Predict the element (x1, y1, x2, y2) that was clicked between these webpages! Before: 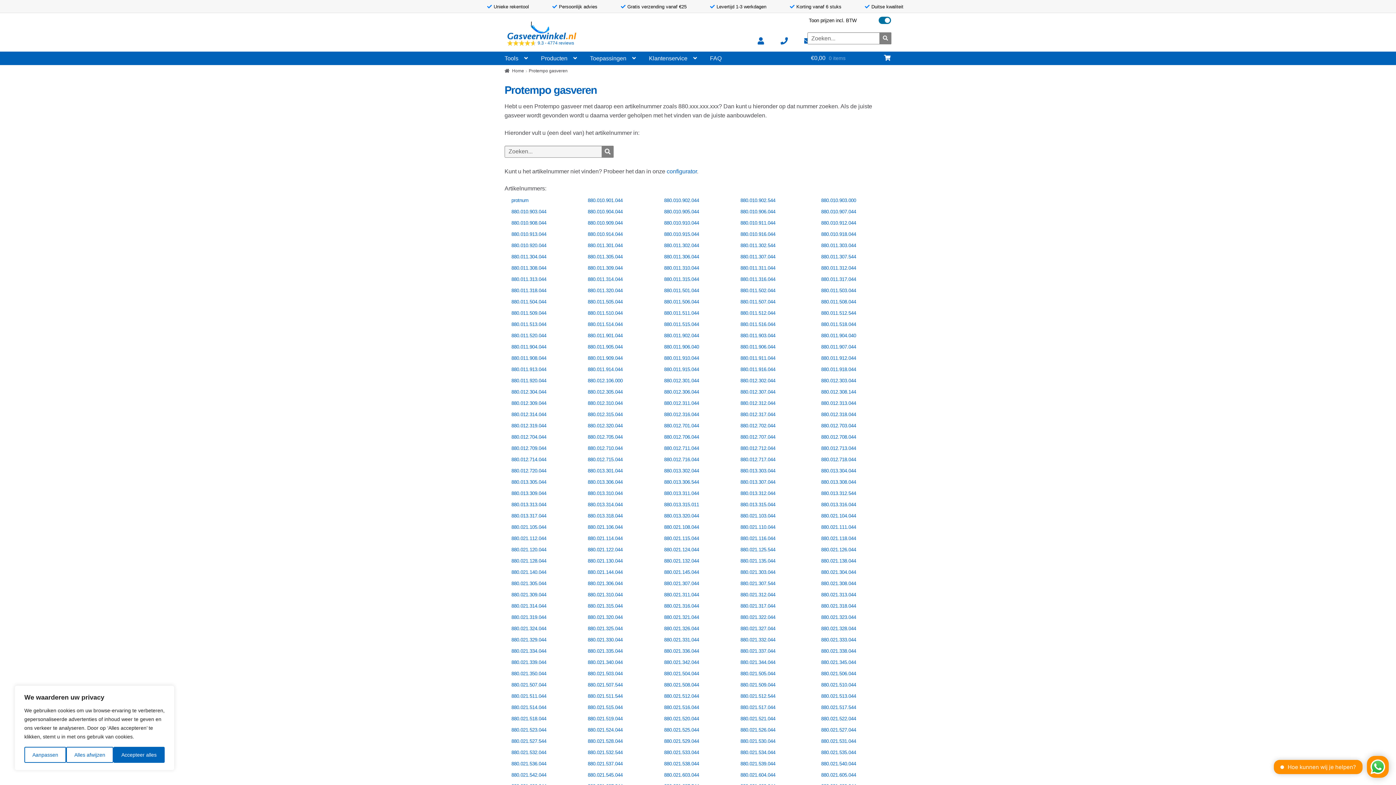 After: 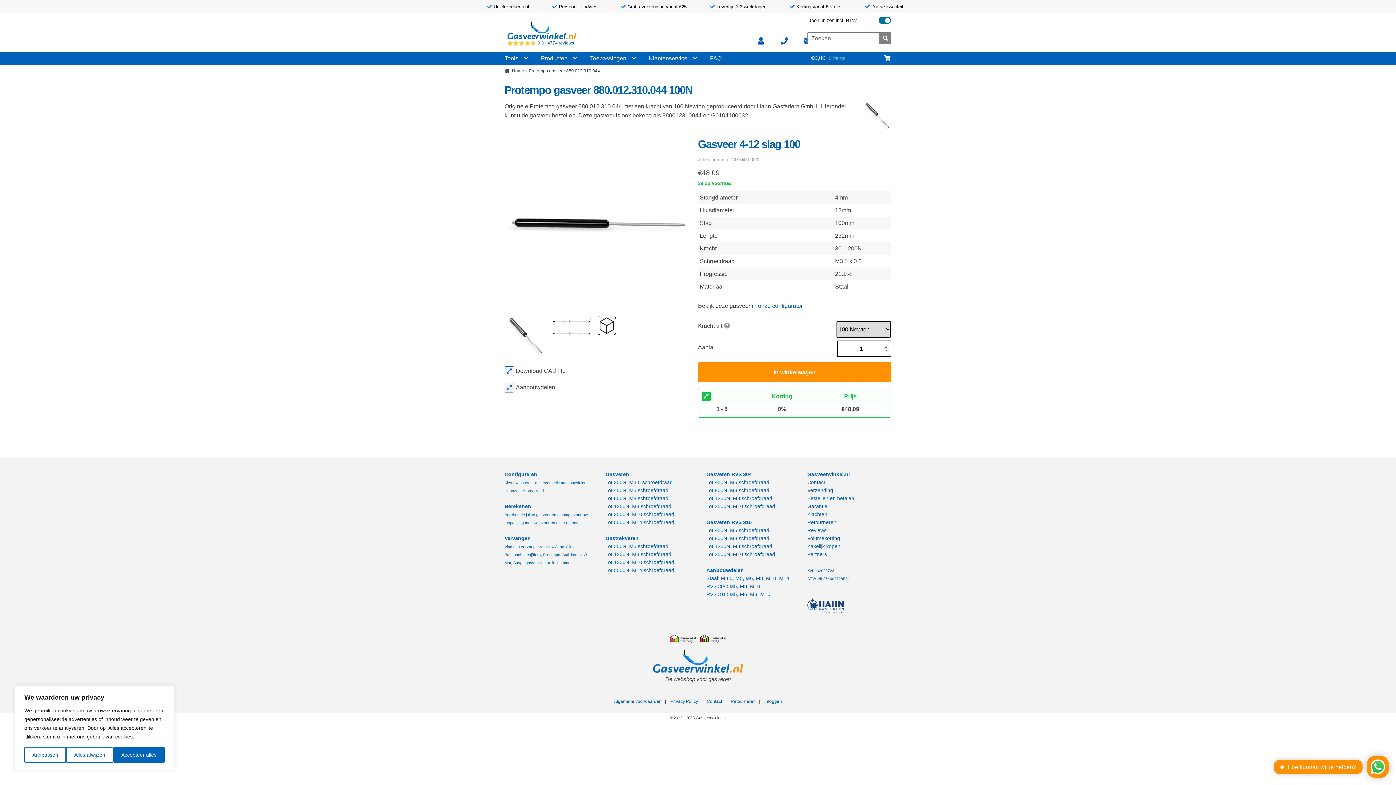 Action: bbox: (587, 400, 622, 406) label: 880.012.310.044